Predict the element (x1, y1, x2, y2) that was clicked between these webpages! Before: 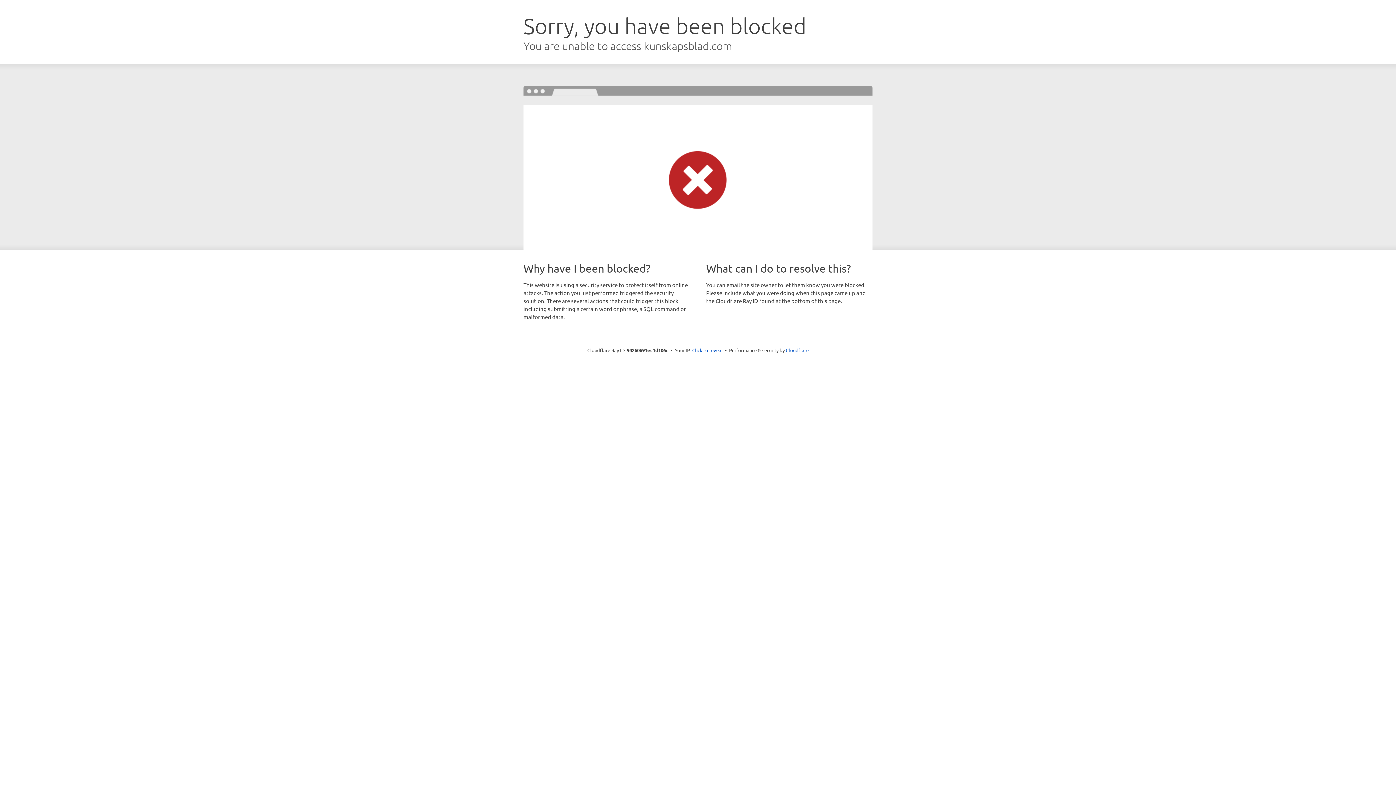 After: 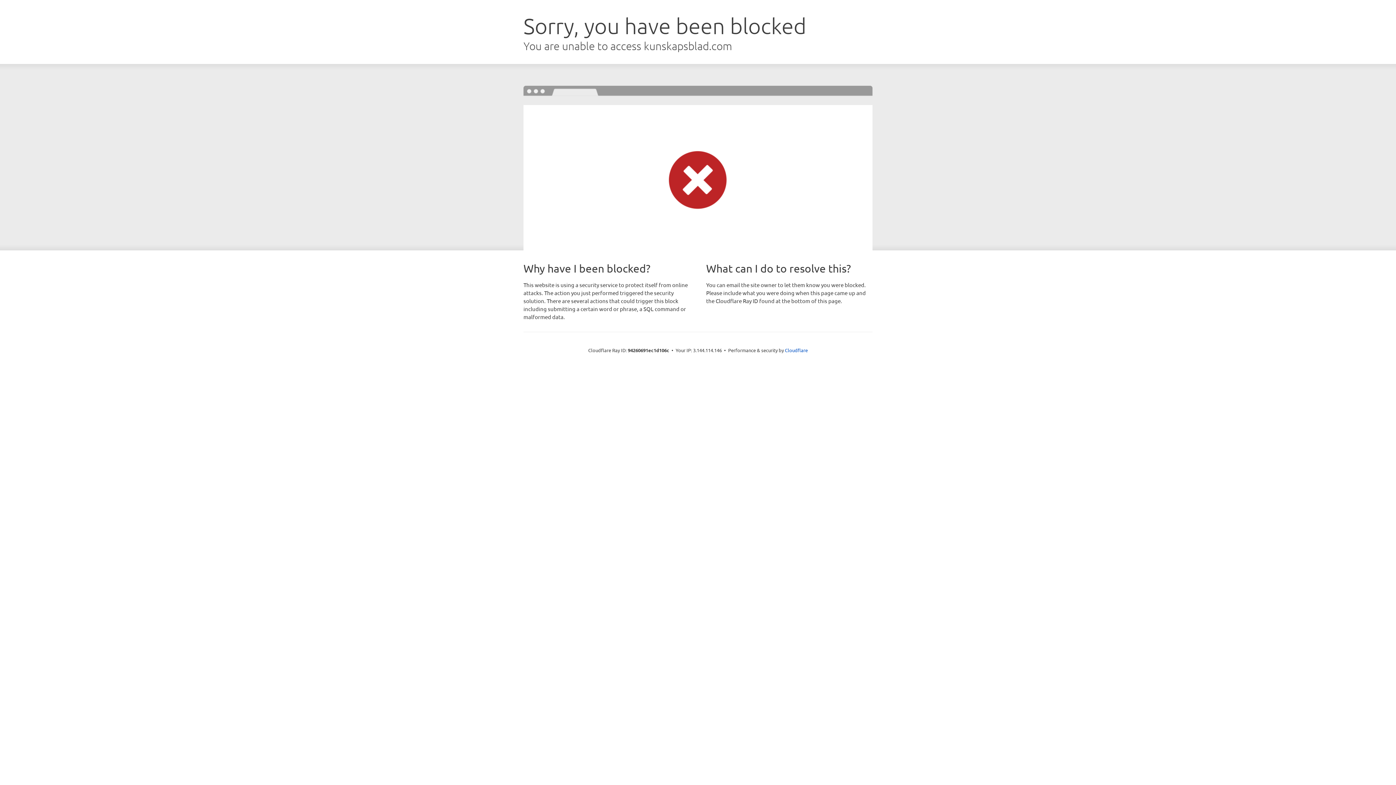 Action: bbox: (692, 346, 722, 353) label: Click to reveal